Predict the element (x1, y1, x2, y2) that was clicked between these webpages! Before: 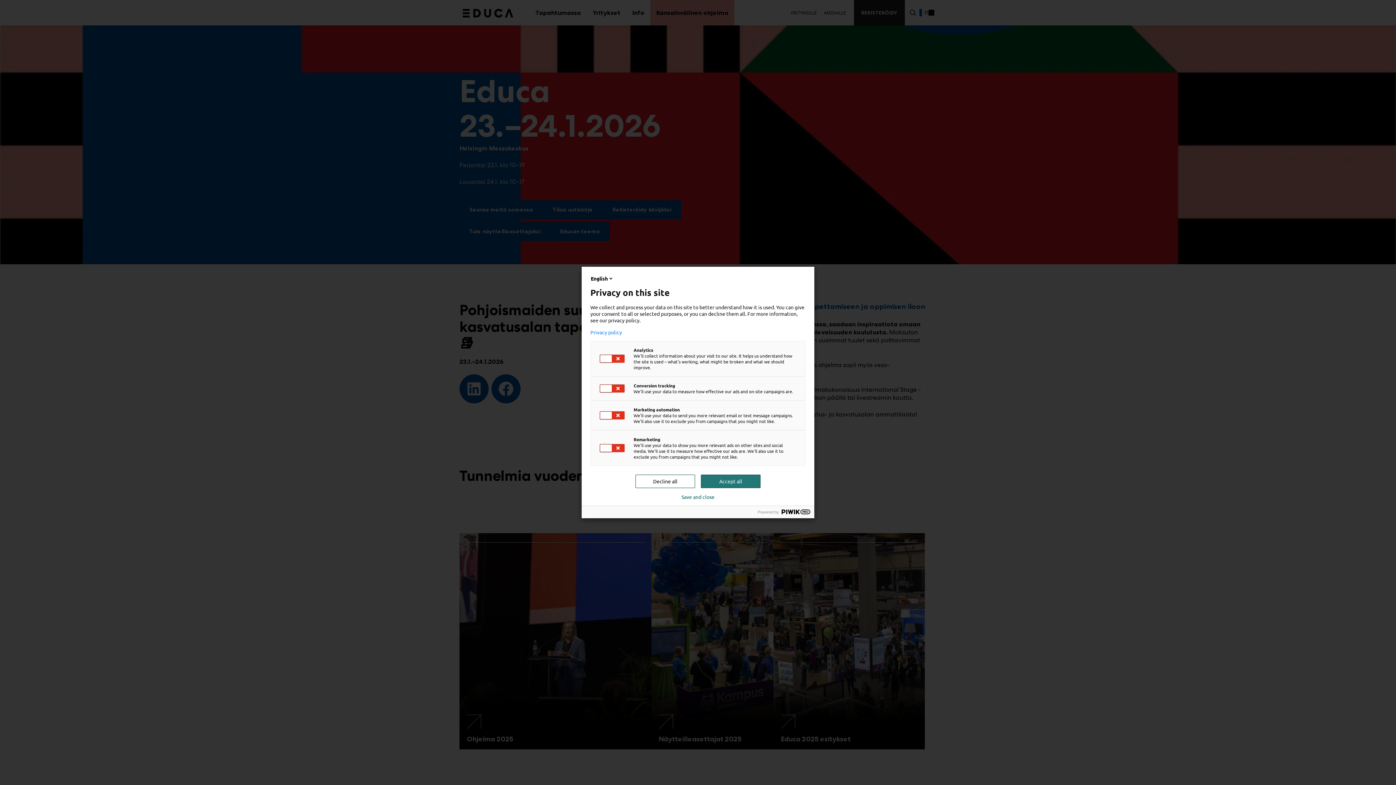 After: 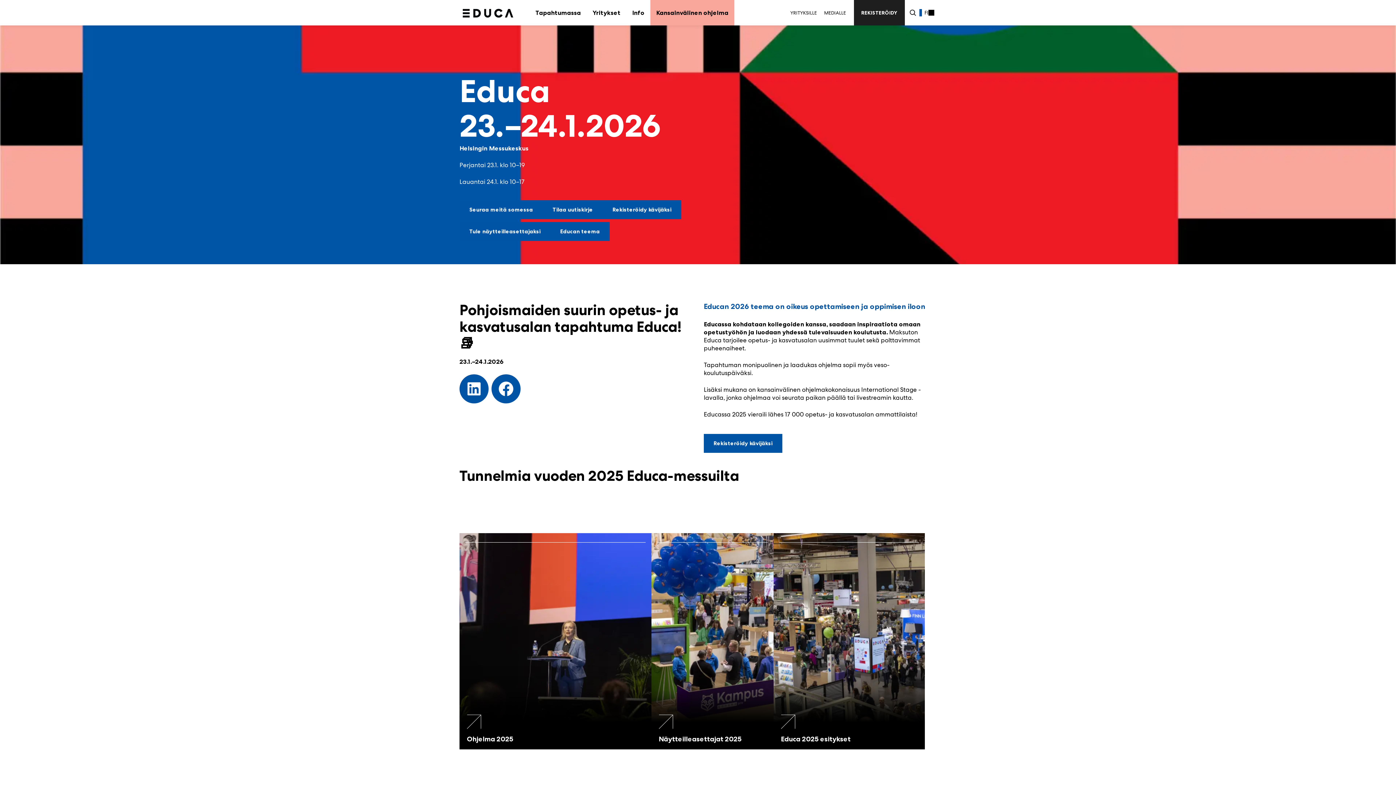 Action: label: Save and close bbox: (681, 494, 714, 500)